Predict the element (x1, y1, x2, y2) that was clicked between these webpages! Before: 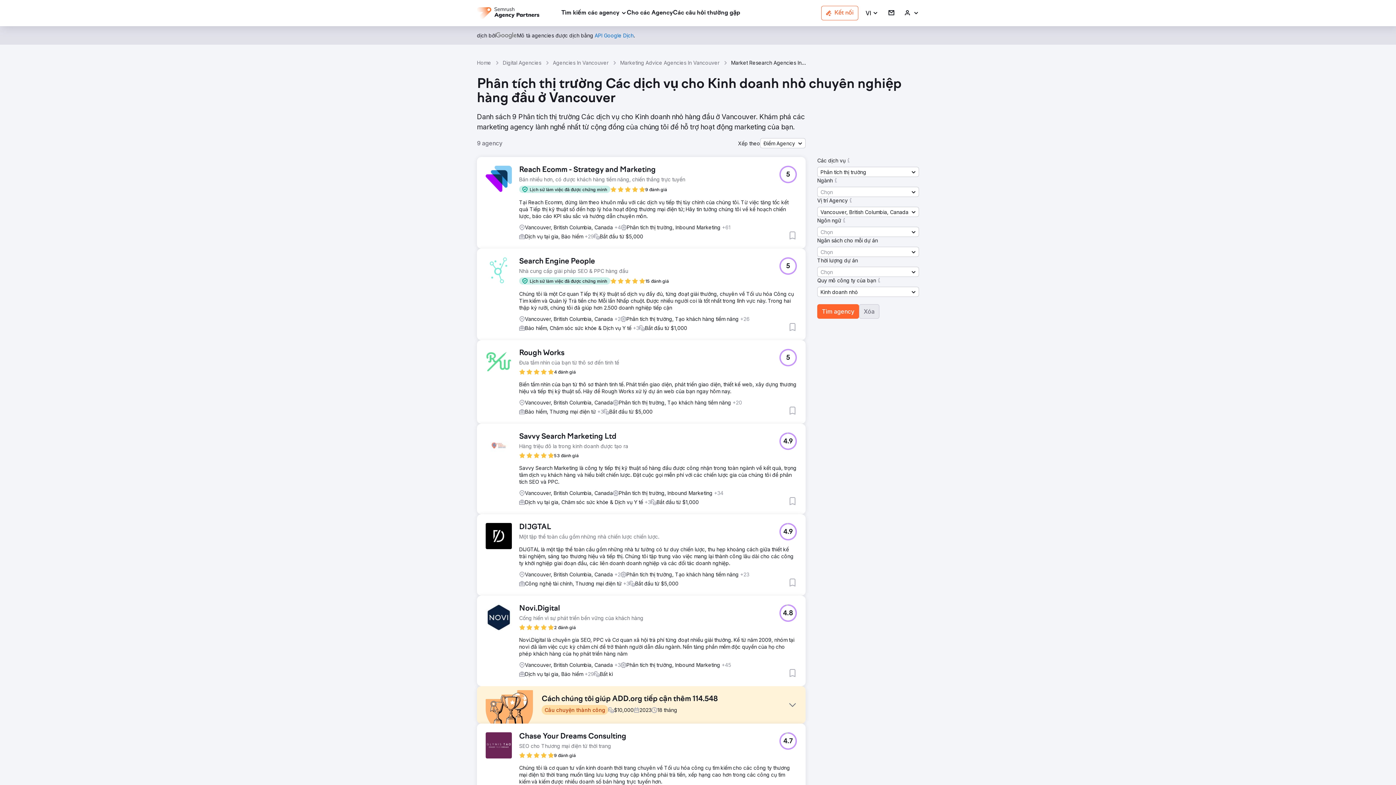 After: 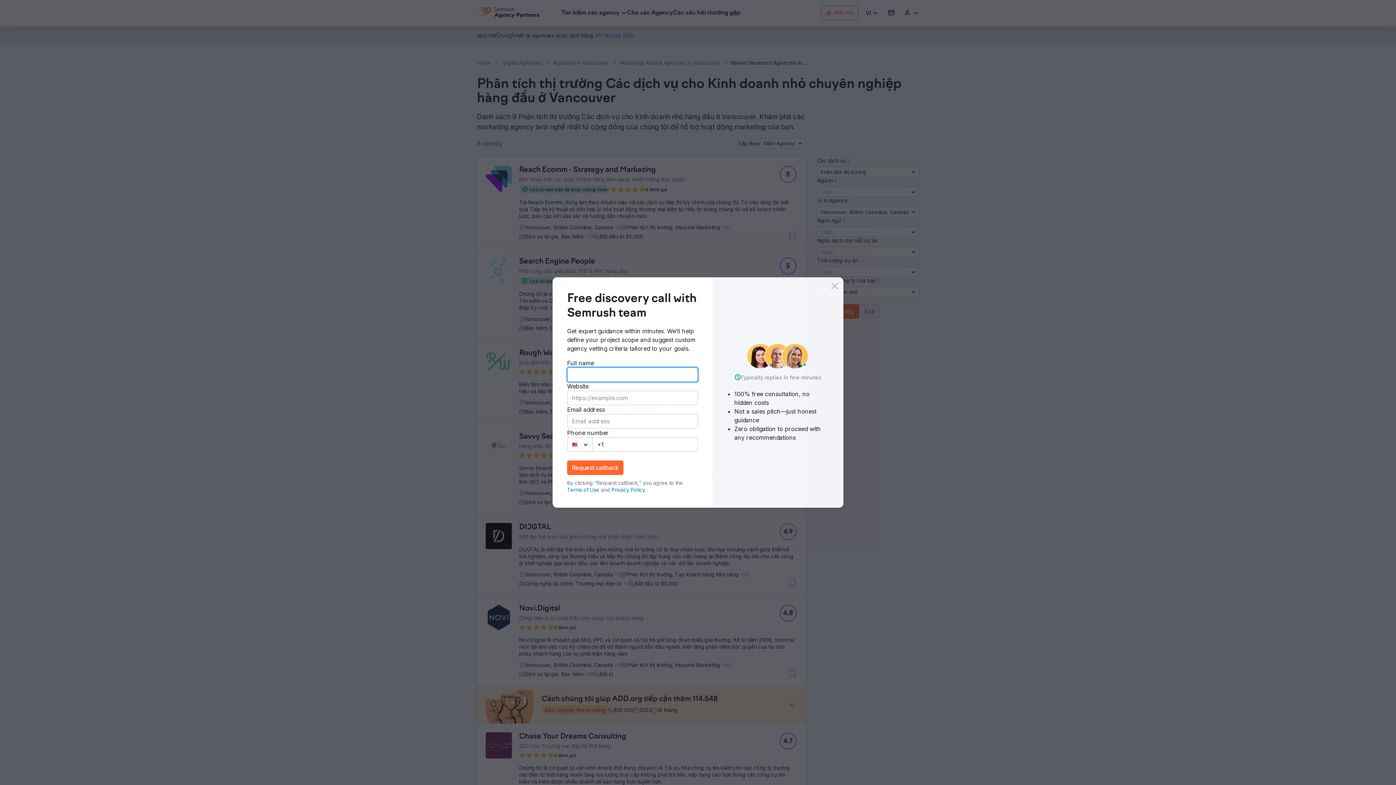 Action: bbox: (519, 732, 626, 741) label: Chase Your Dreams Consulting